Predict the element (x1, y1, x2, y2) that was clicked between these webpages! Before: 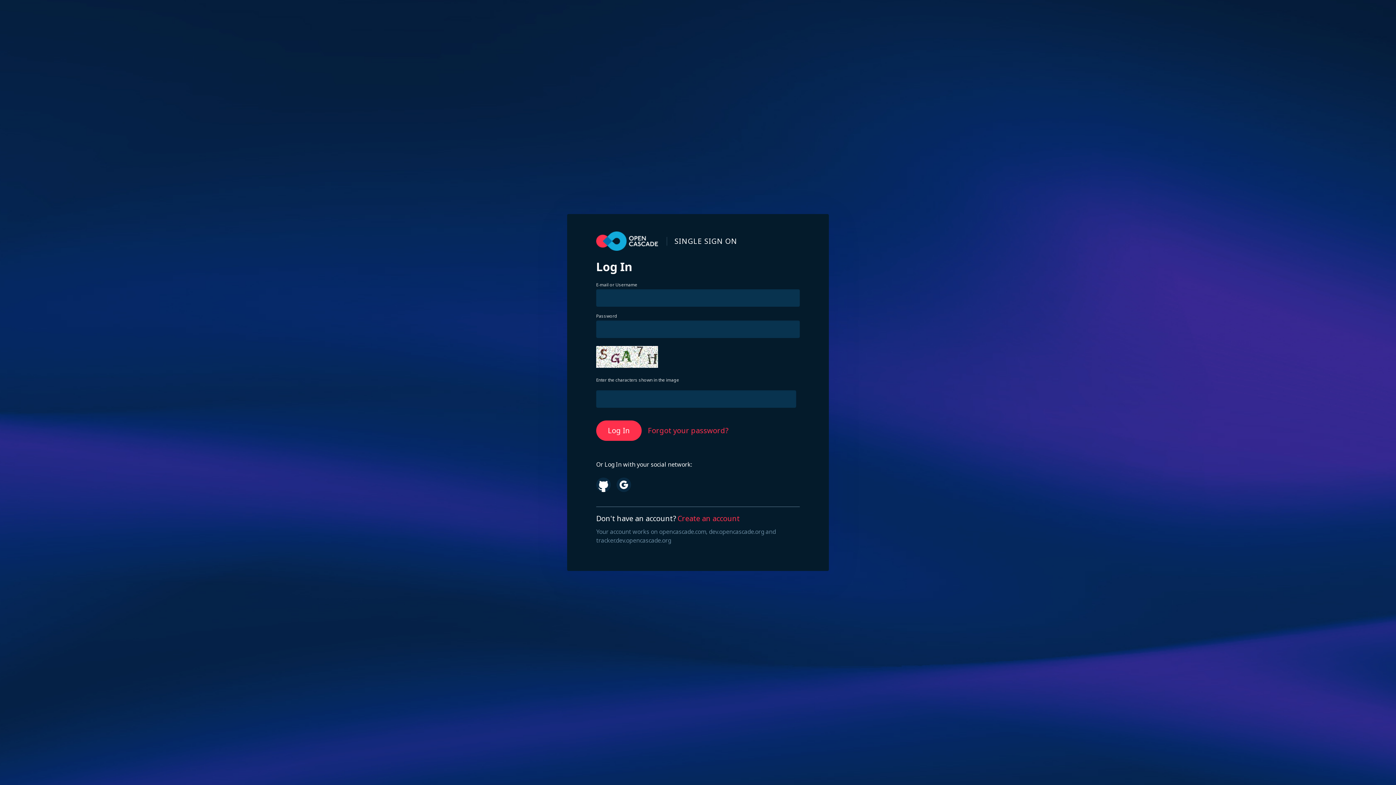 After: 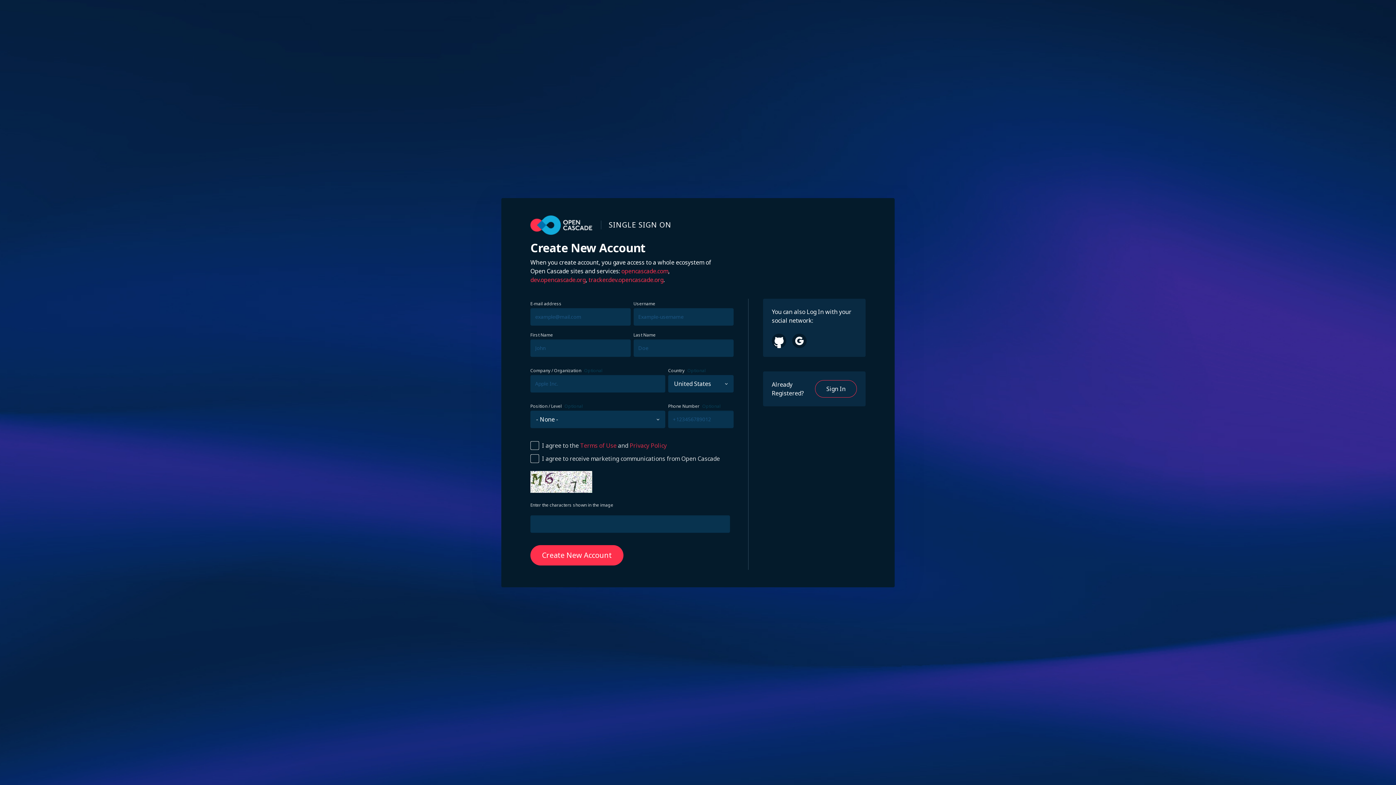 Action: bbox: (677, 513, 740, 523) label: Create an account